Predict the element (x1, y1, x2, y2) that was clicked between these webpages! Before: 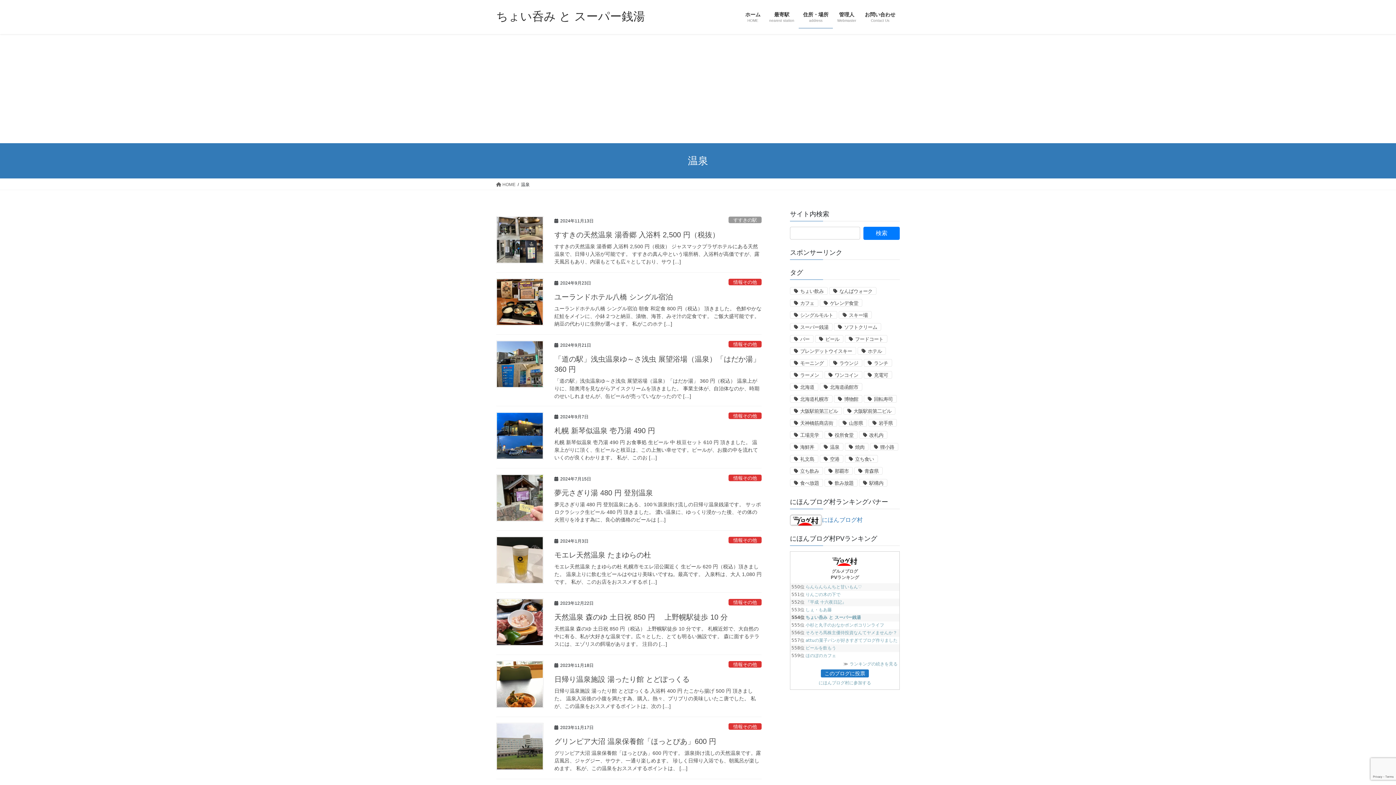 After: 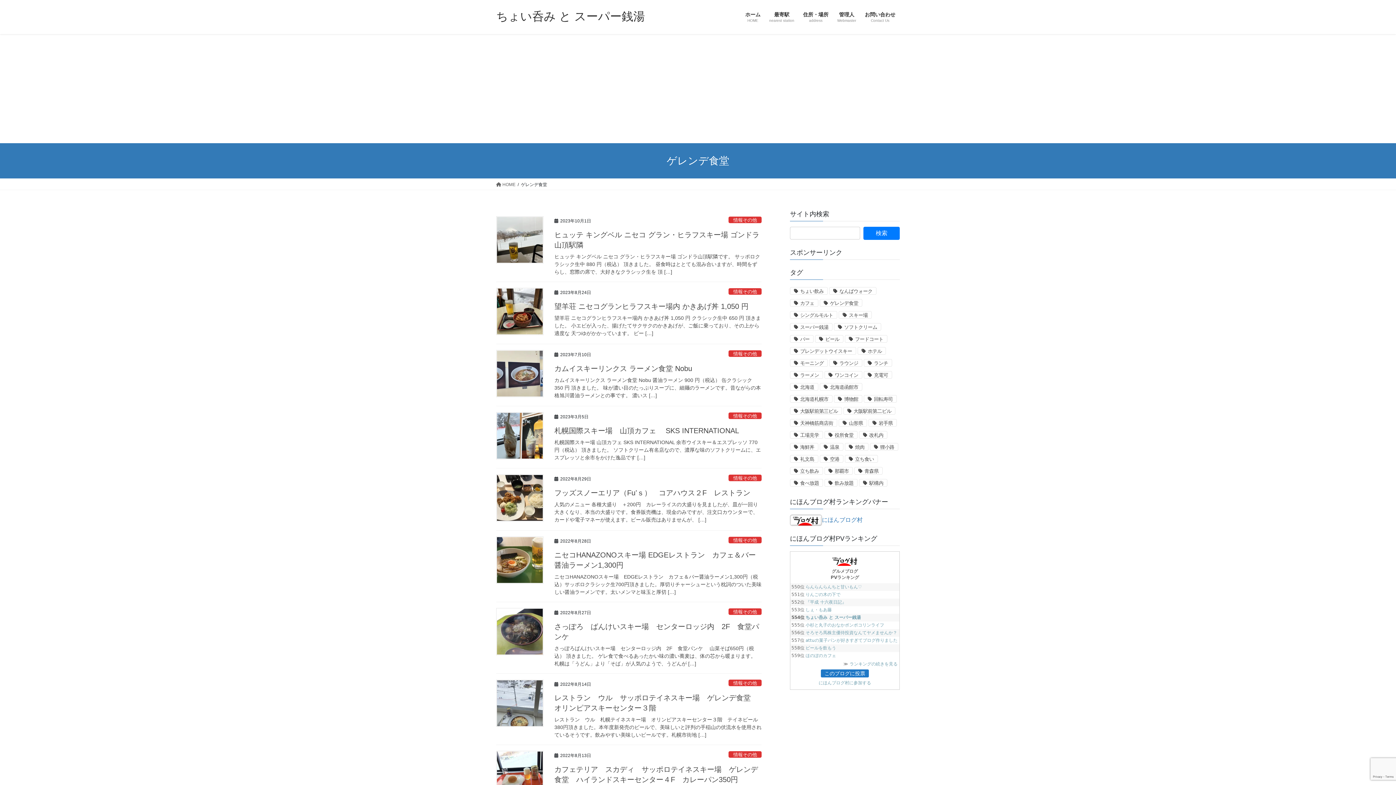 Action: label: ゲレンデ食堂 bbox: (820, 299, 862, 306)